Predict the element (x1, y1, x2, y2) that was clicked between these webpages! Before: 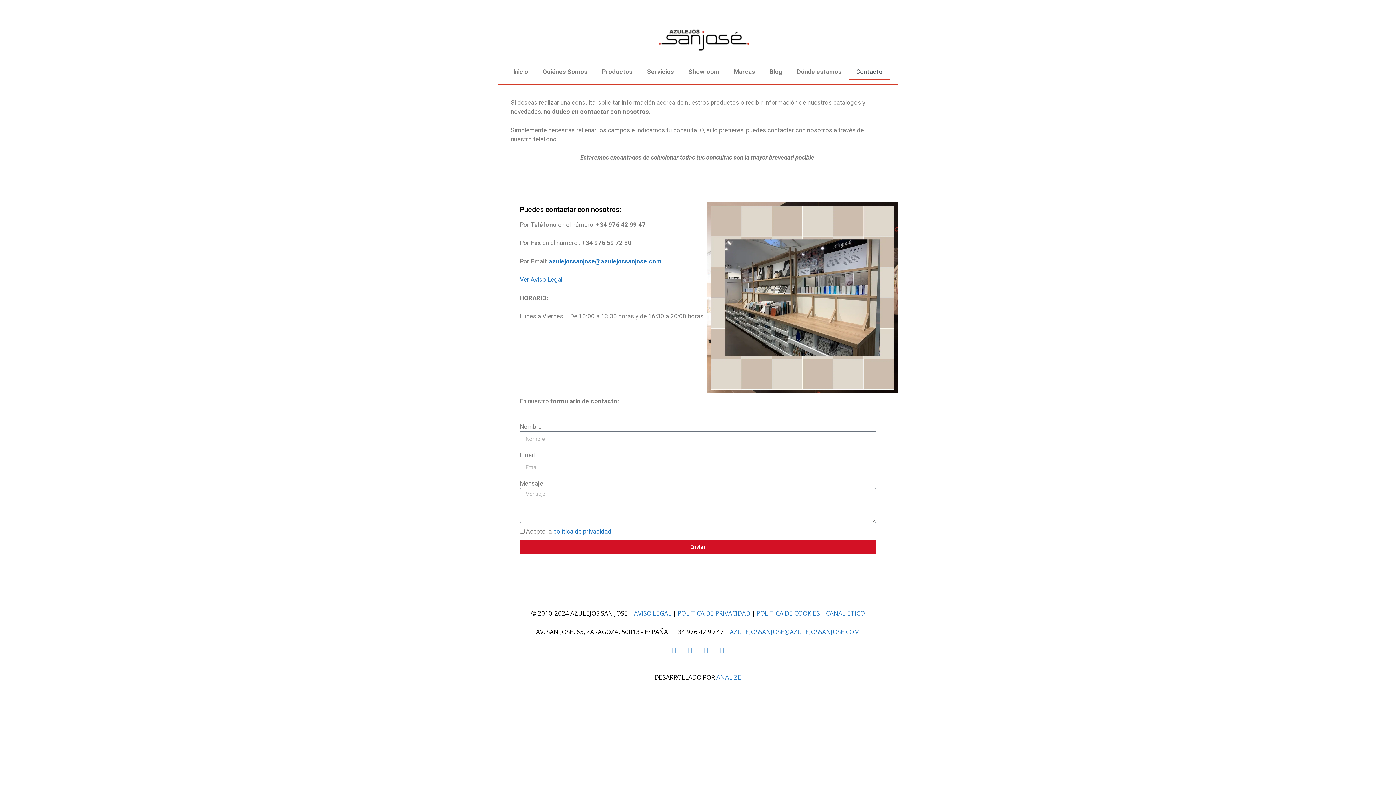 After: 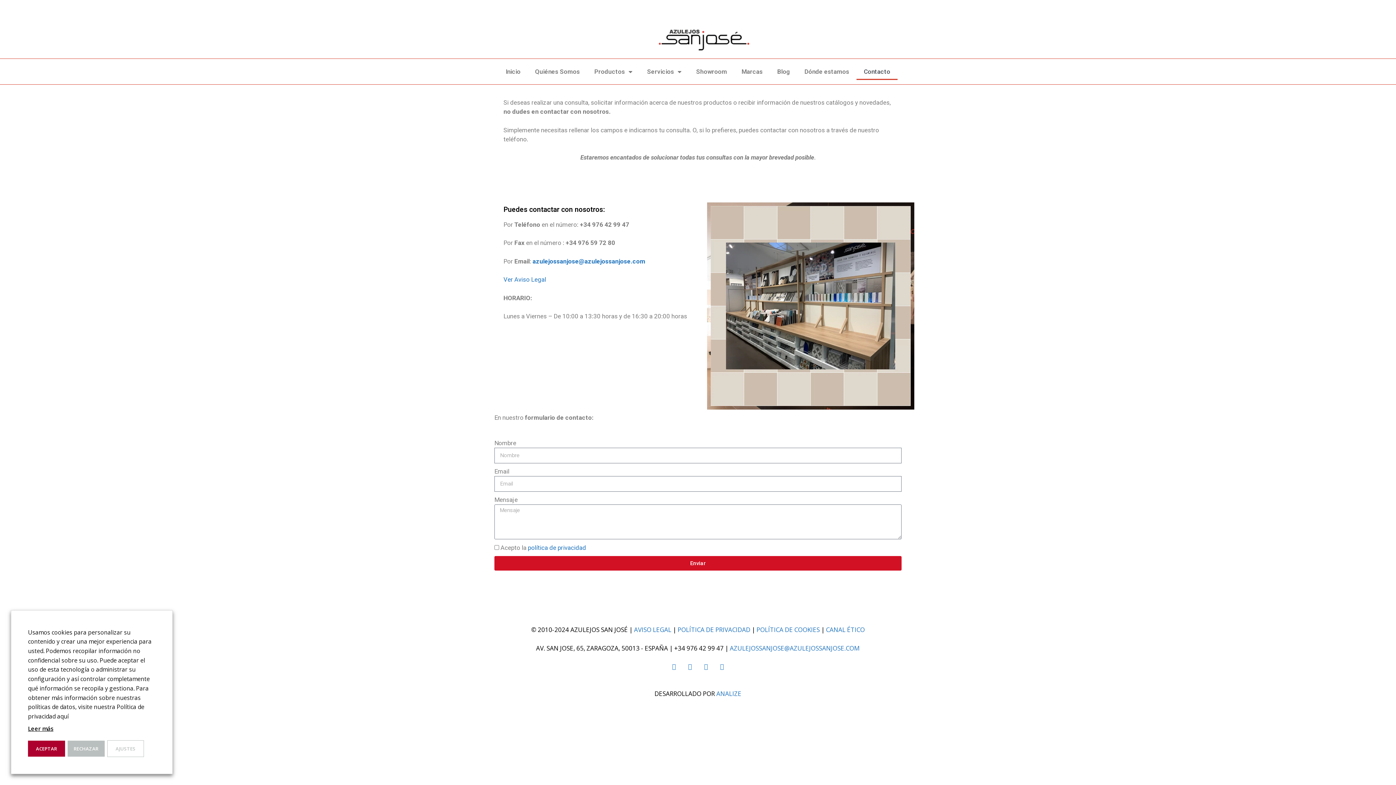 Action: label: CANAL ÉTICO bbox: (826, 609, 865, 617)